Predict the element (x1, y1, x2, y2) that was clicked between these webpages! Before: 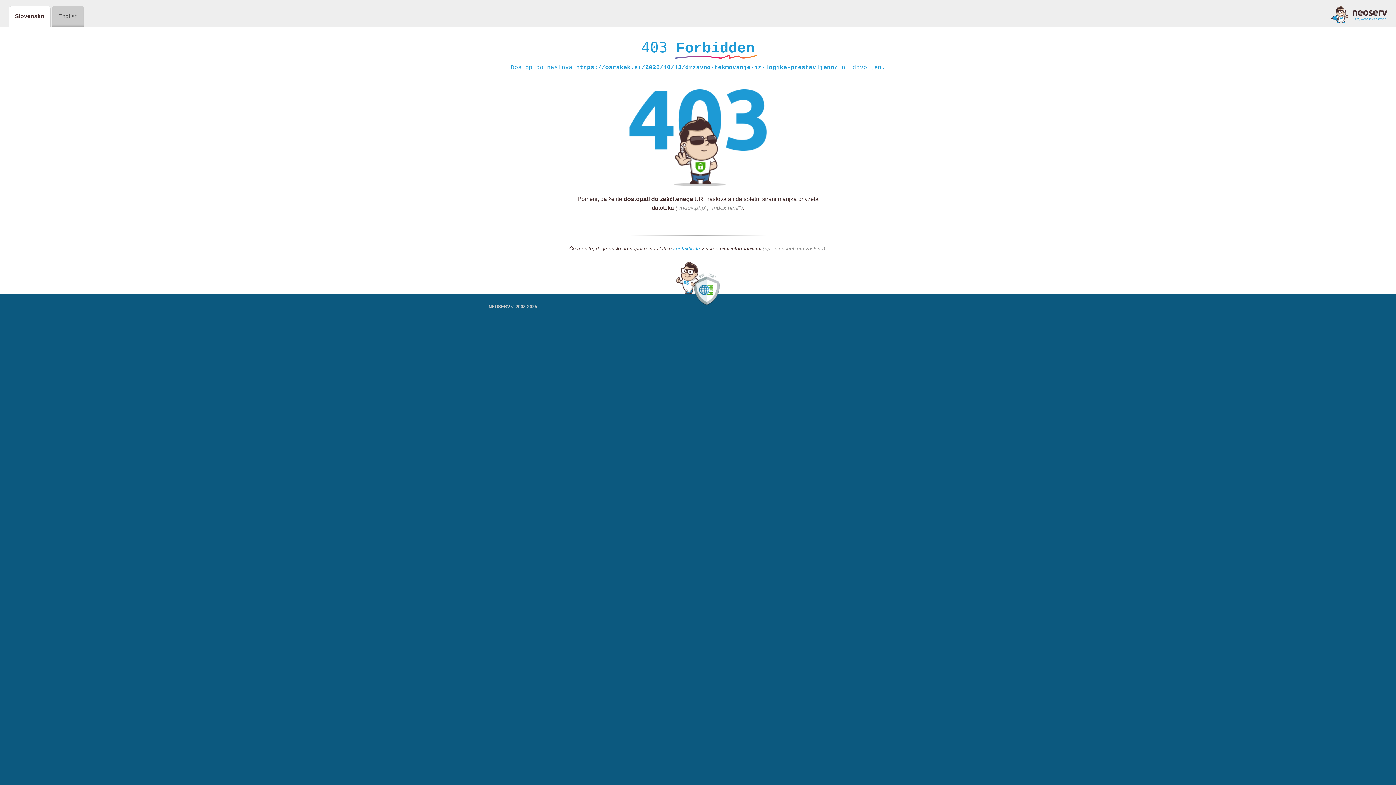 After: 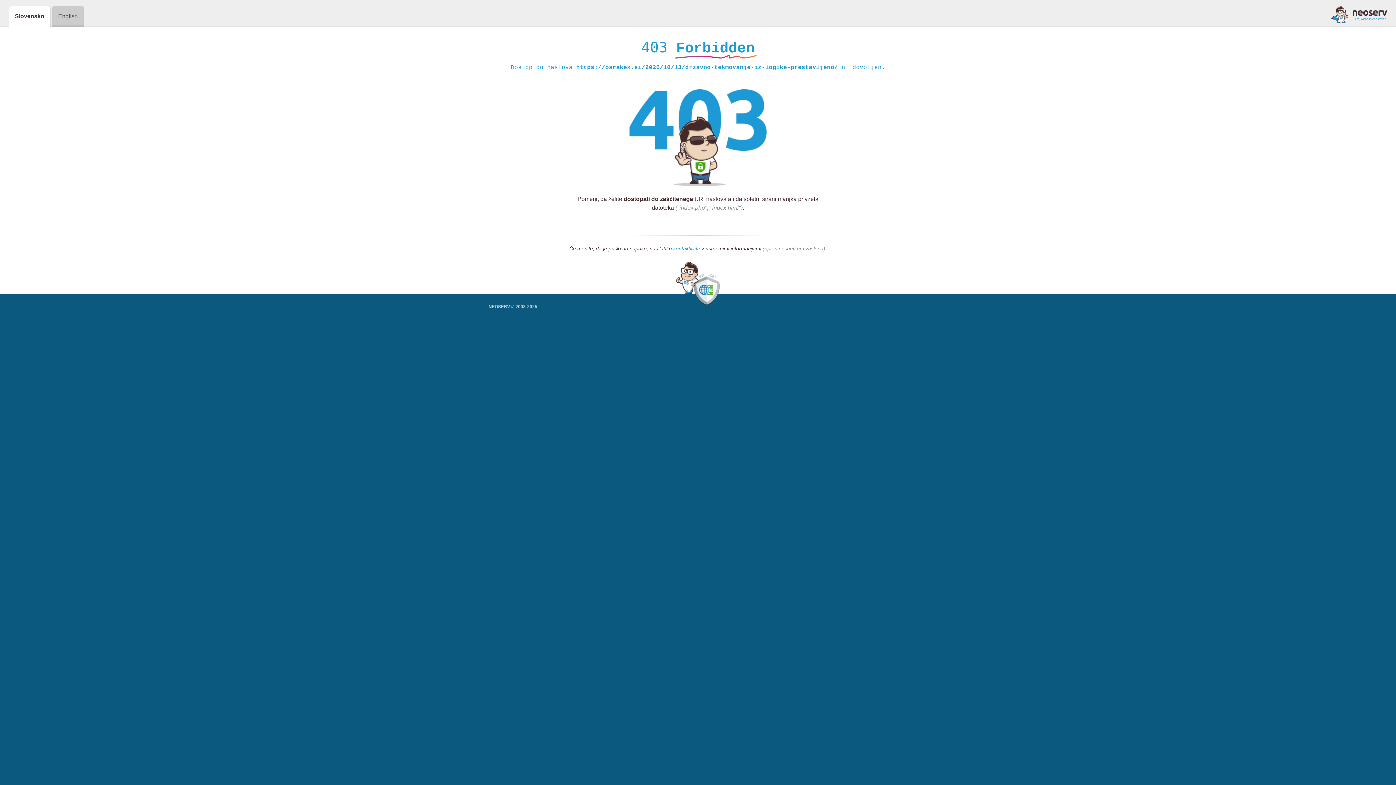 Action: bbox: (1331, 5, 1387, 23)